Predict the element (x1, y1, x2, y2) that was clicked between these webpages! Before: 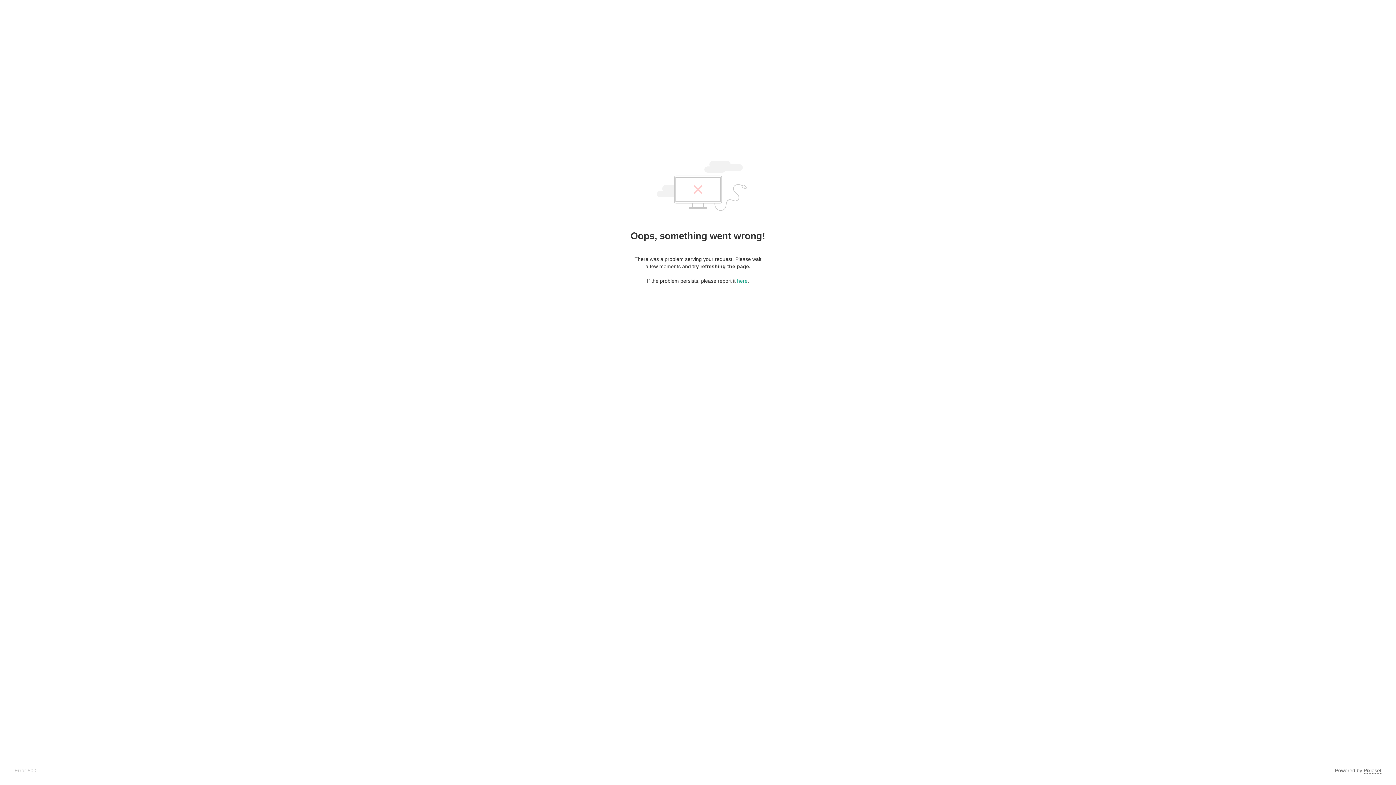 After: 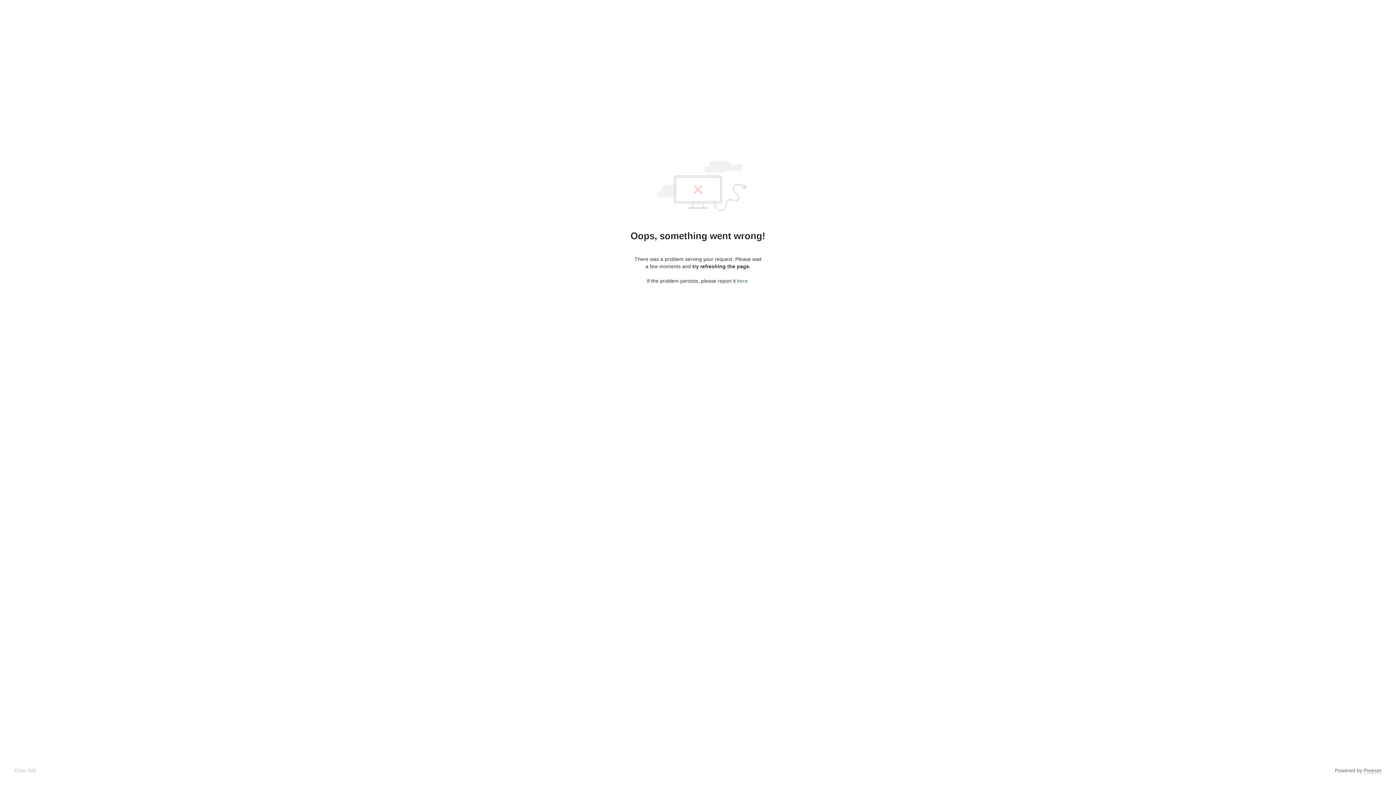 Action: bbox: (737, 278, 747, 284) label: here